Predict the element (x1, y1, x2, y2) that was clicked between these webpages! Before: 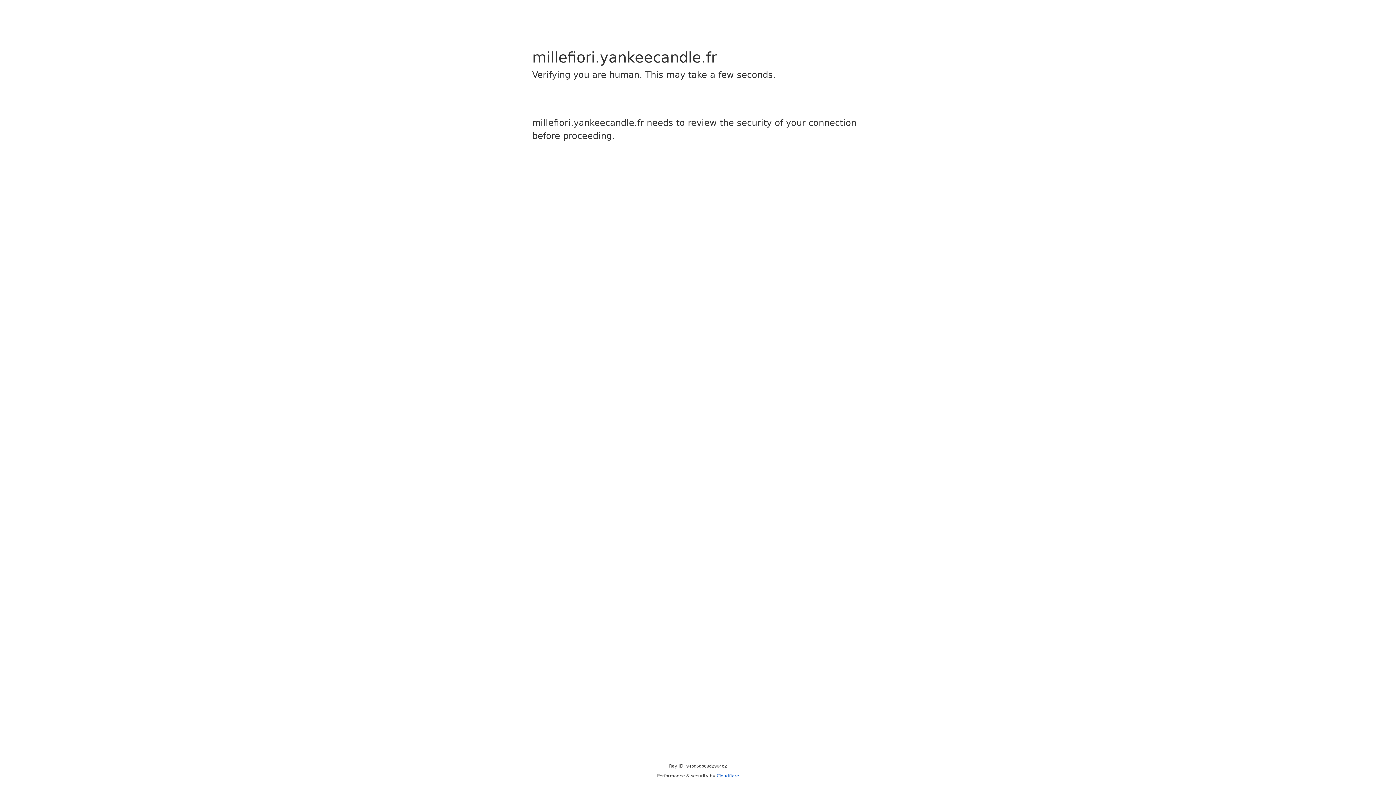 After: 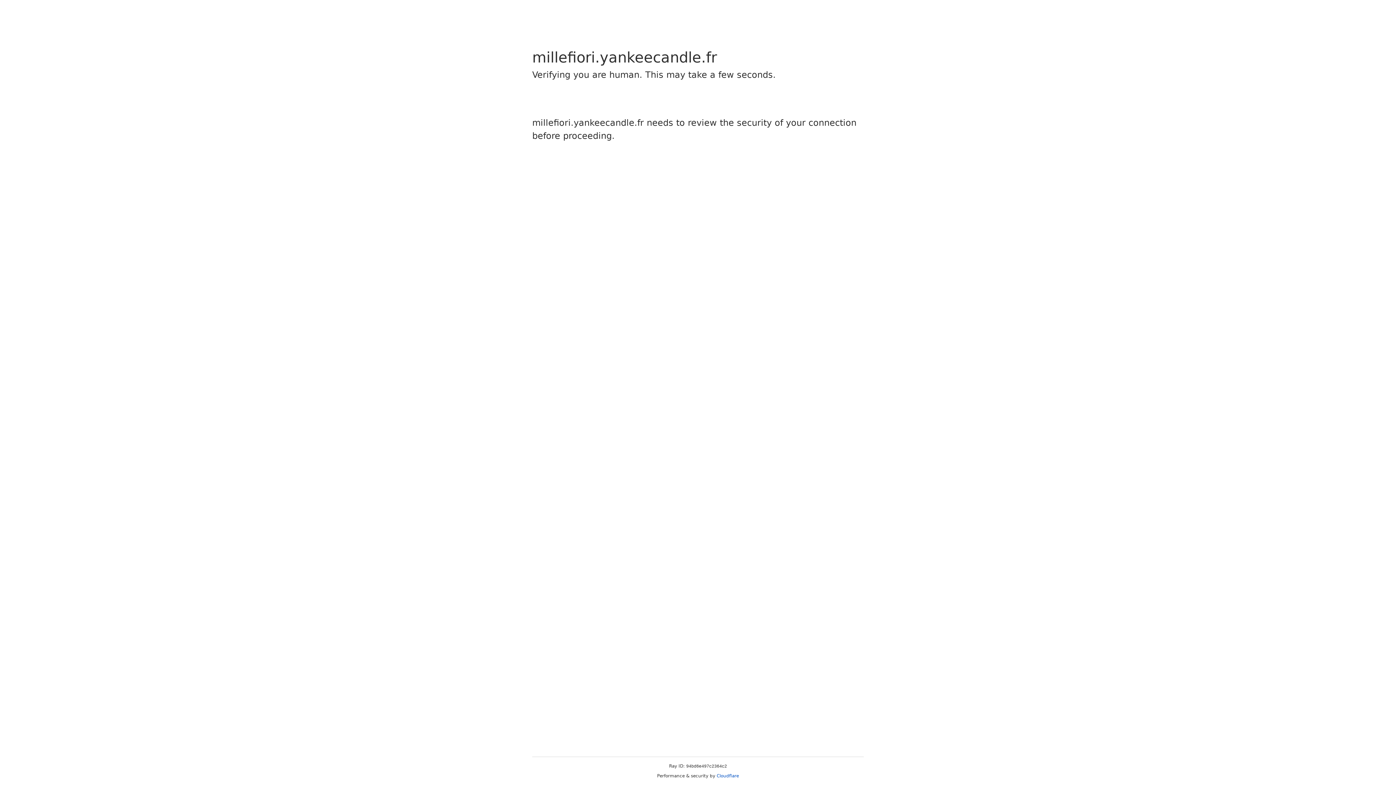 Action: bbox: (716, 773, 739, 778) label: Cloudflare